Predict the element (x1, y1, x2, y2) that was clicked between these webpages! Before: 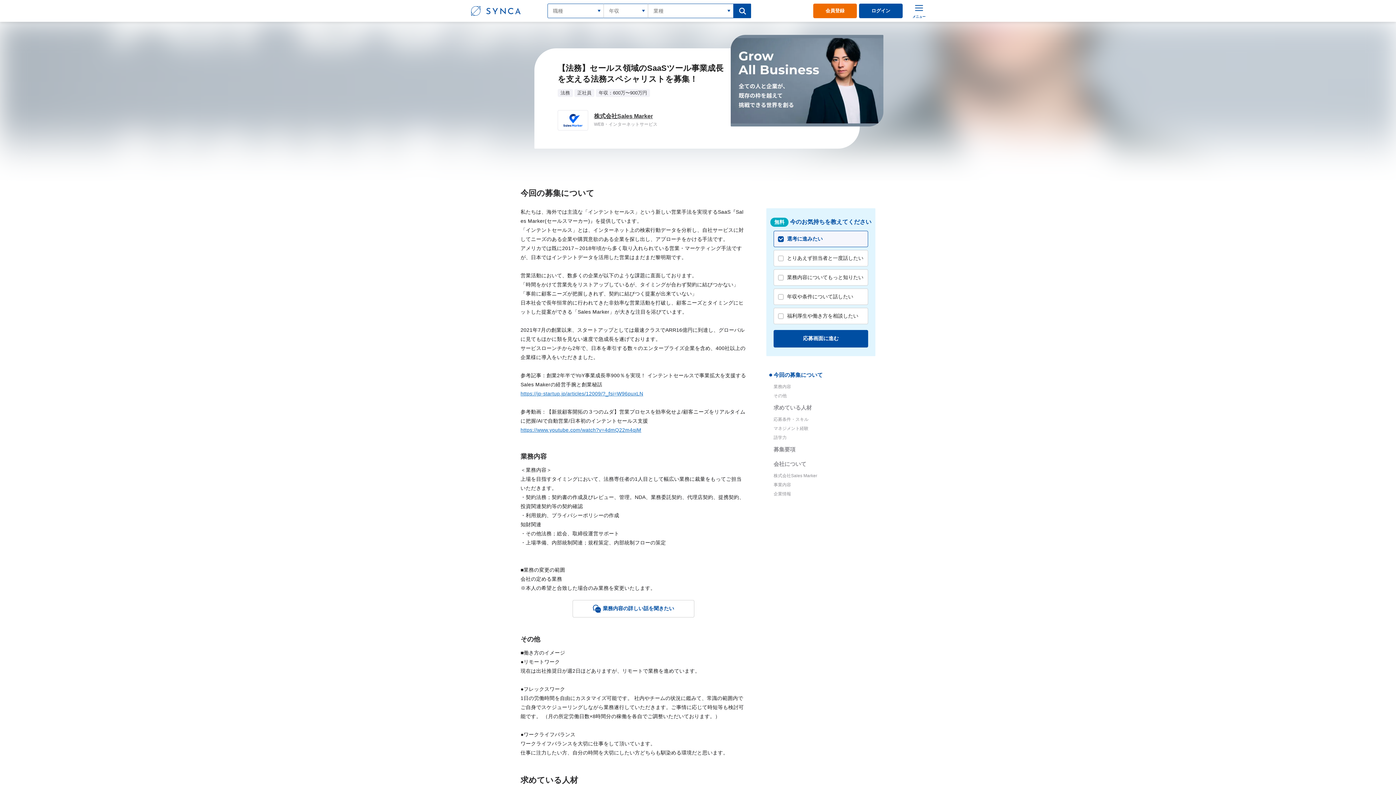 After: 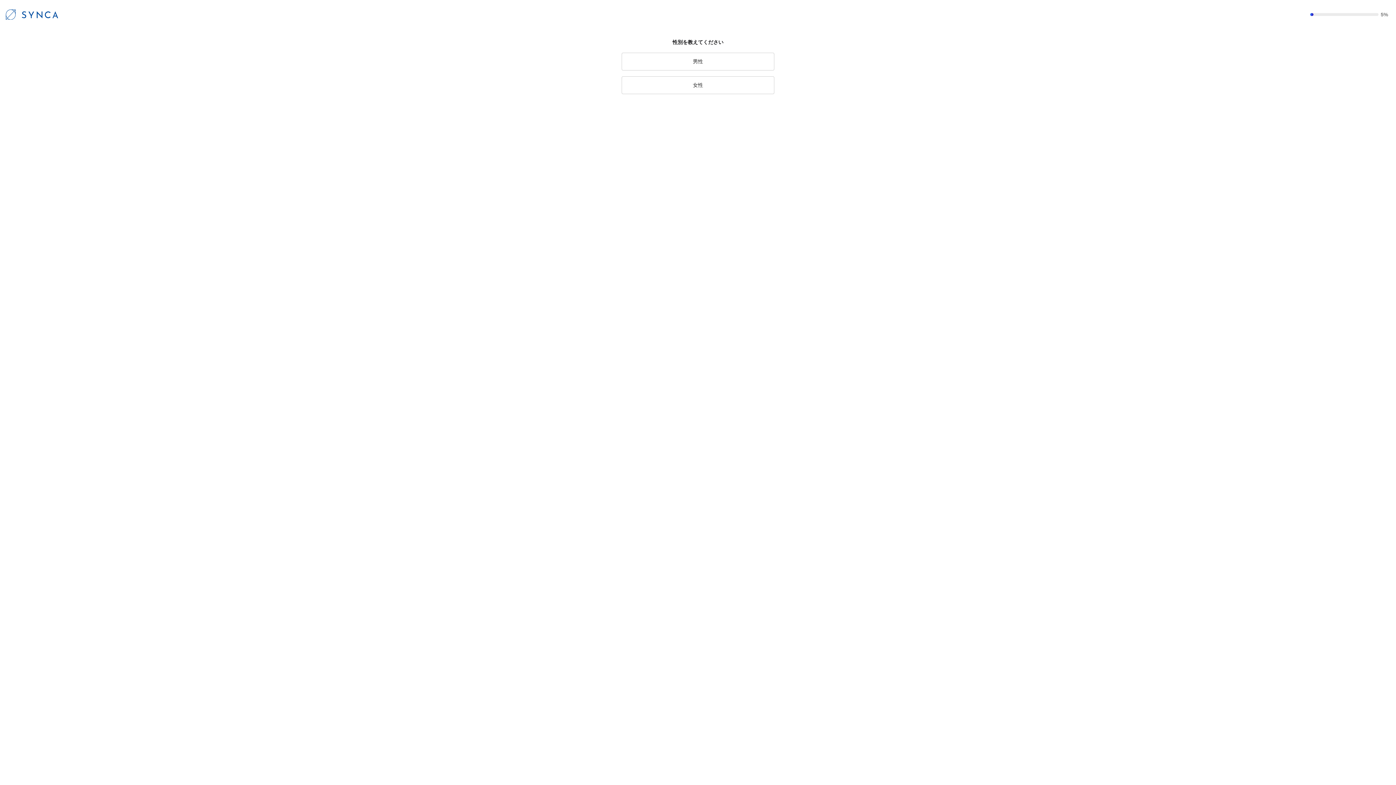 Action: bbox: (773, 330, 868, 347) label: 応募画面に進む